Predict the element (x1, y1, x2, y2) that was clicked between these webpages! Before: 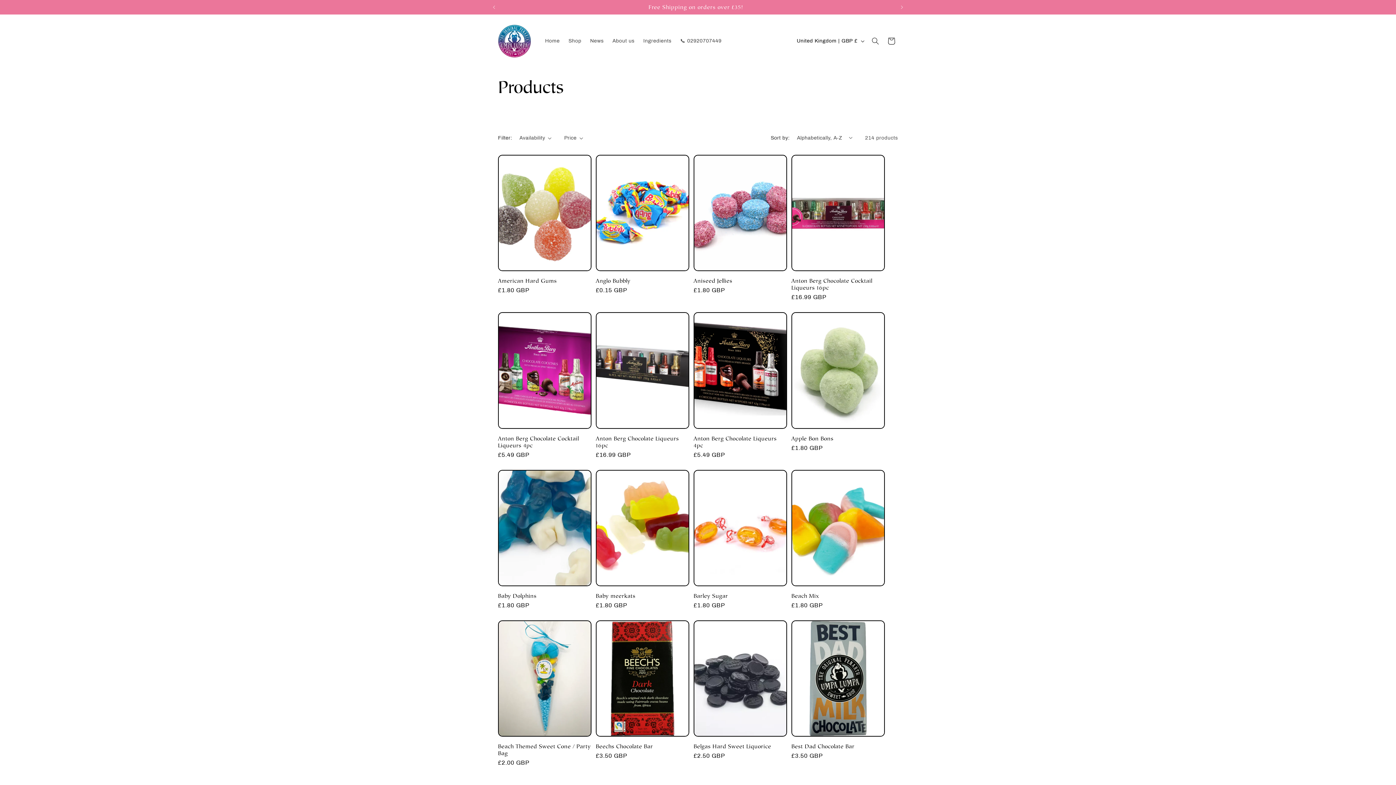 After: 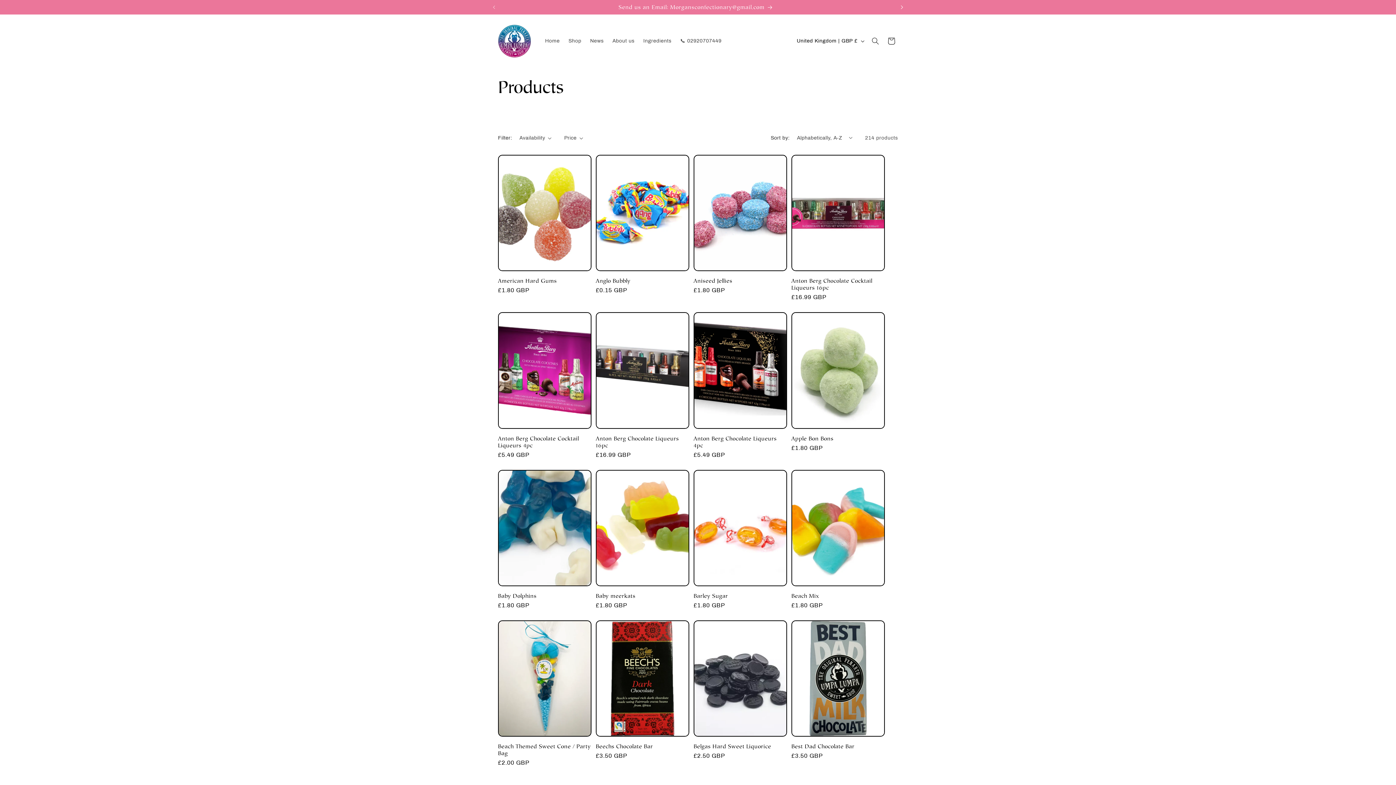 Action: label: Next announcement bbox: (894, 0, 910, 14)